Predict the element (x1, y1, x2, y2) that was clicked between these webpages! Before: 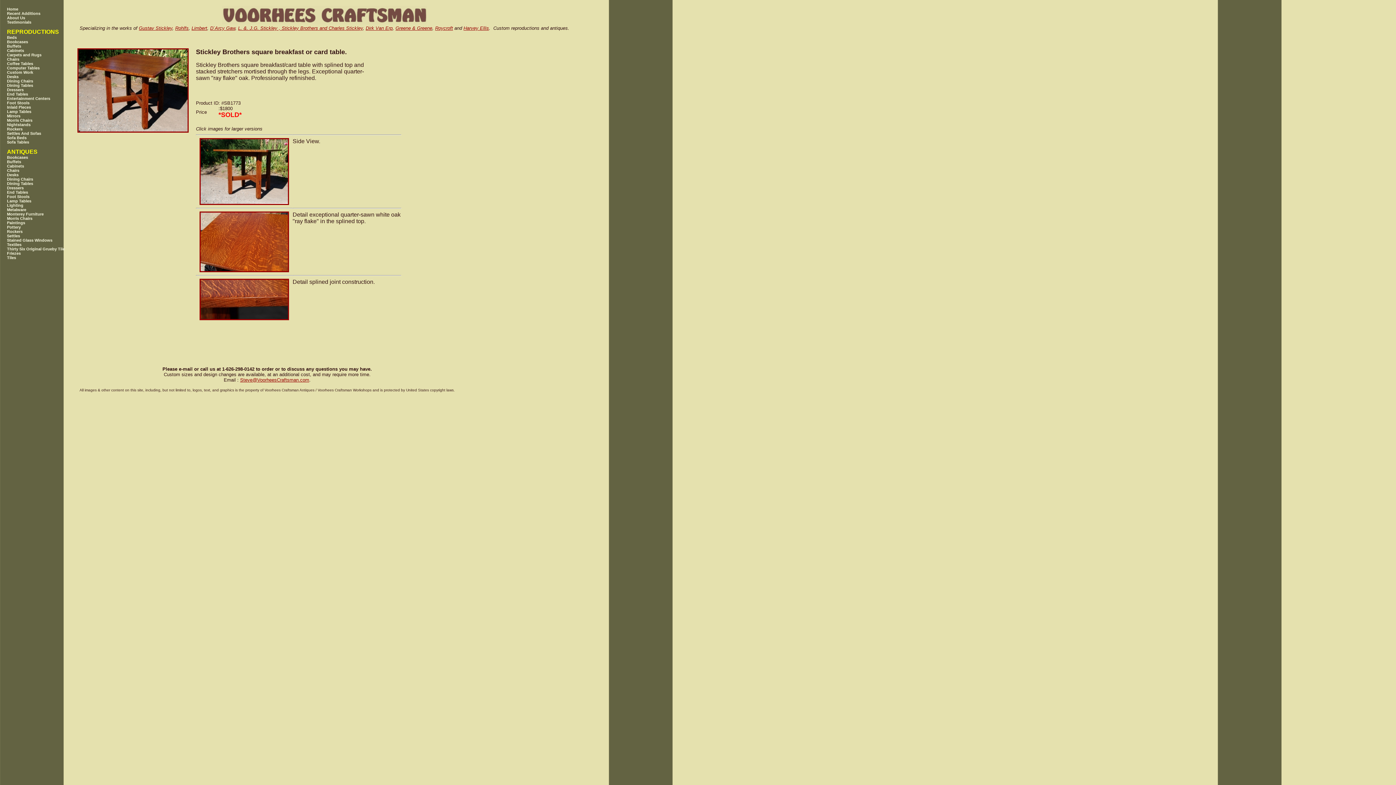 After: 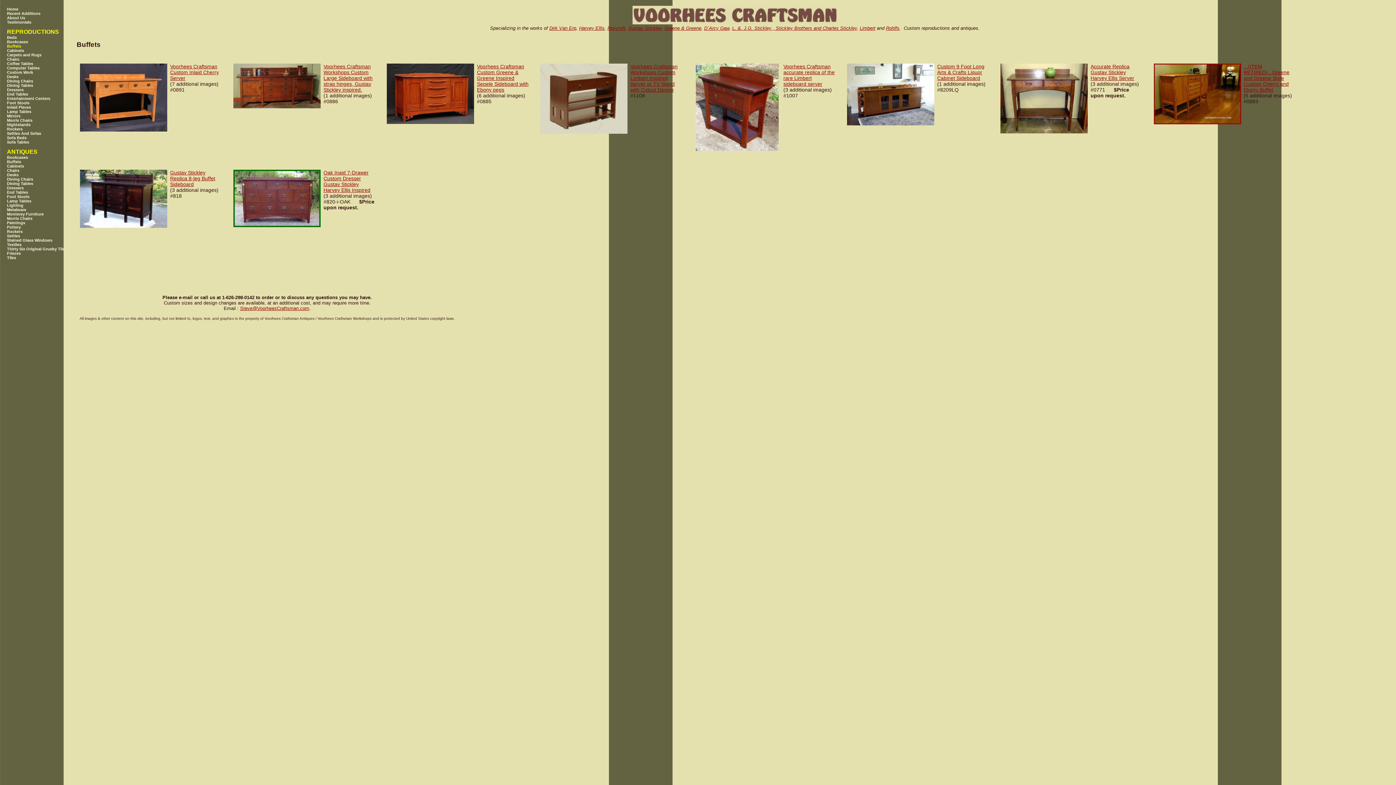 Action: label: Buffets bbox: (6, 44, 72, 48)